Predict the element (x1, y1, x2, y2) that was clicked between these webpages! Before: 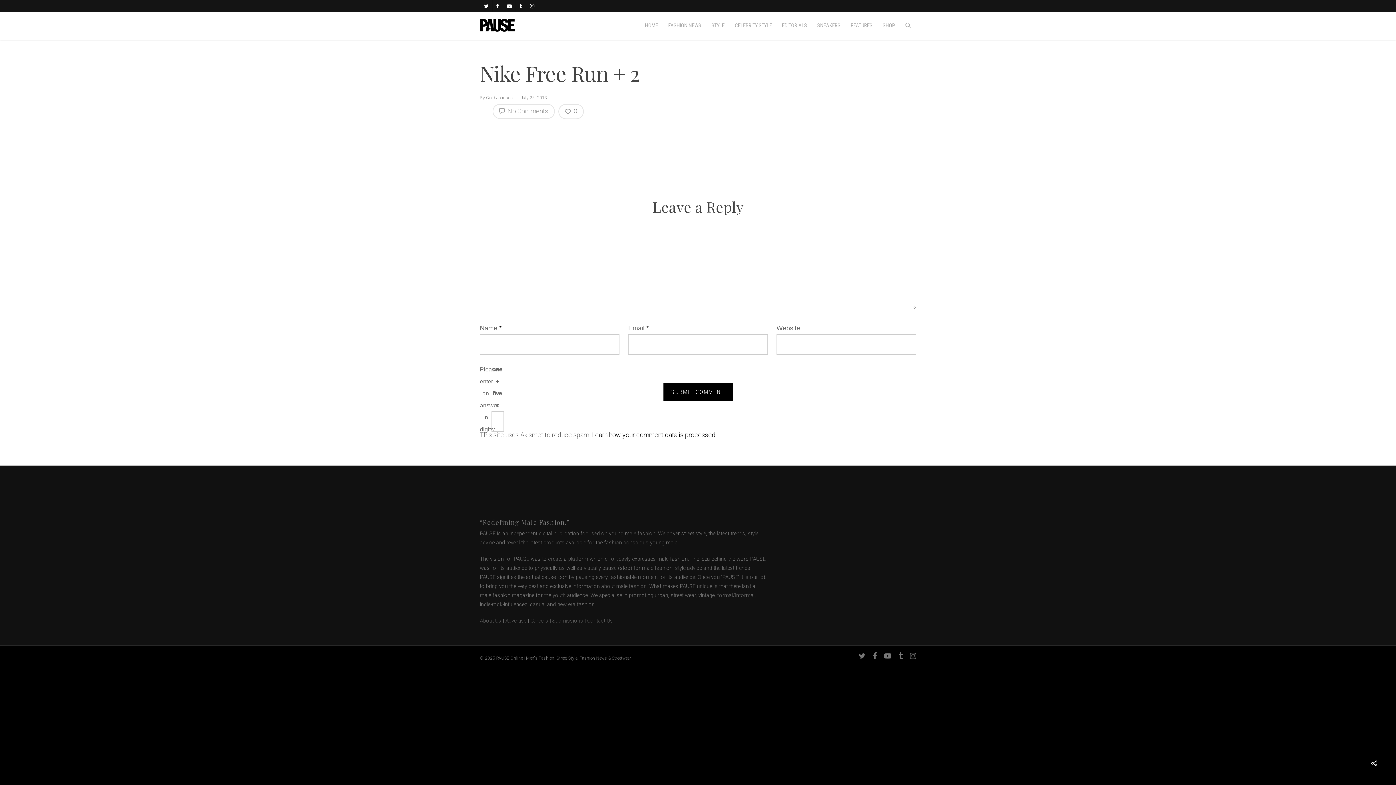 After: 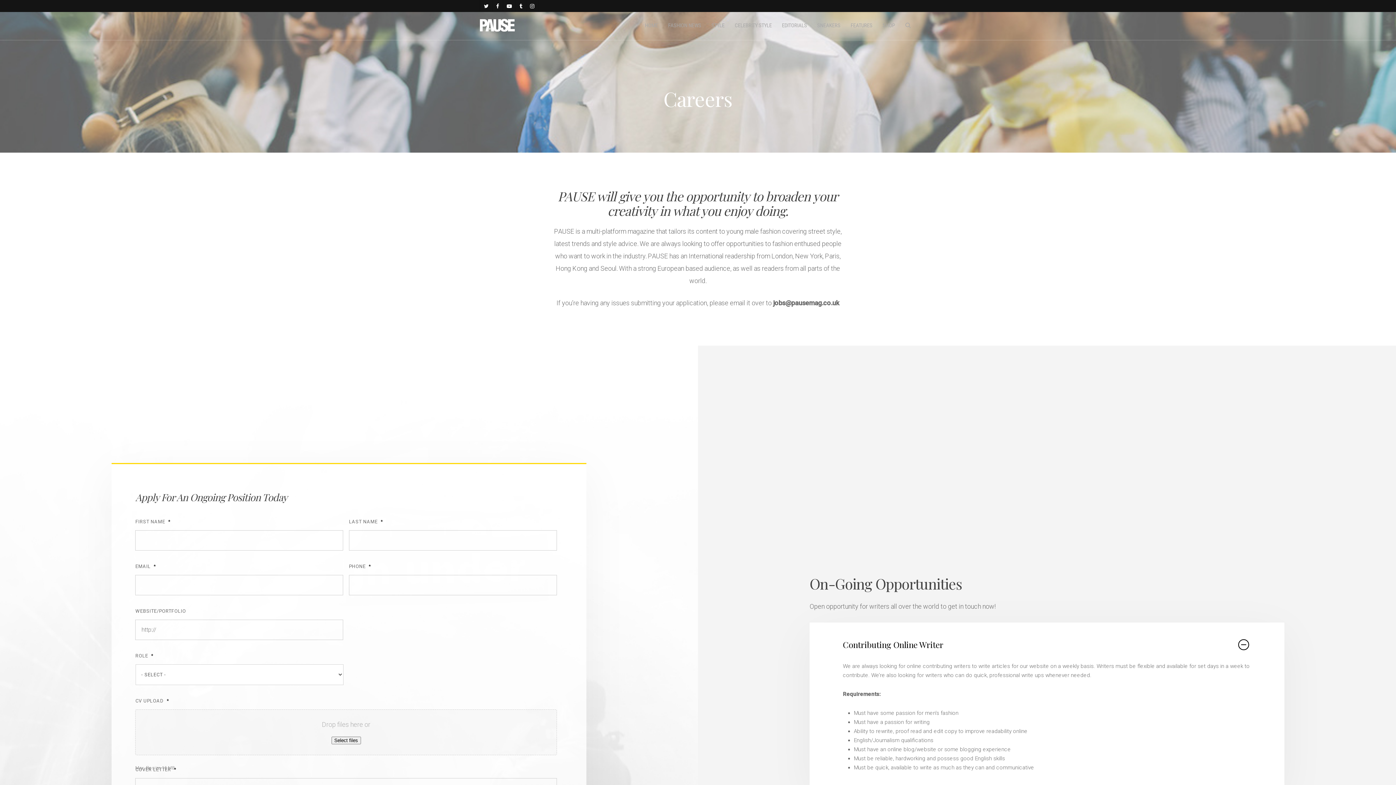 Action: bbox: (530, 618, 548, 624) label: Careers